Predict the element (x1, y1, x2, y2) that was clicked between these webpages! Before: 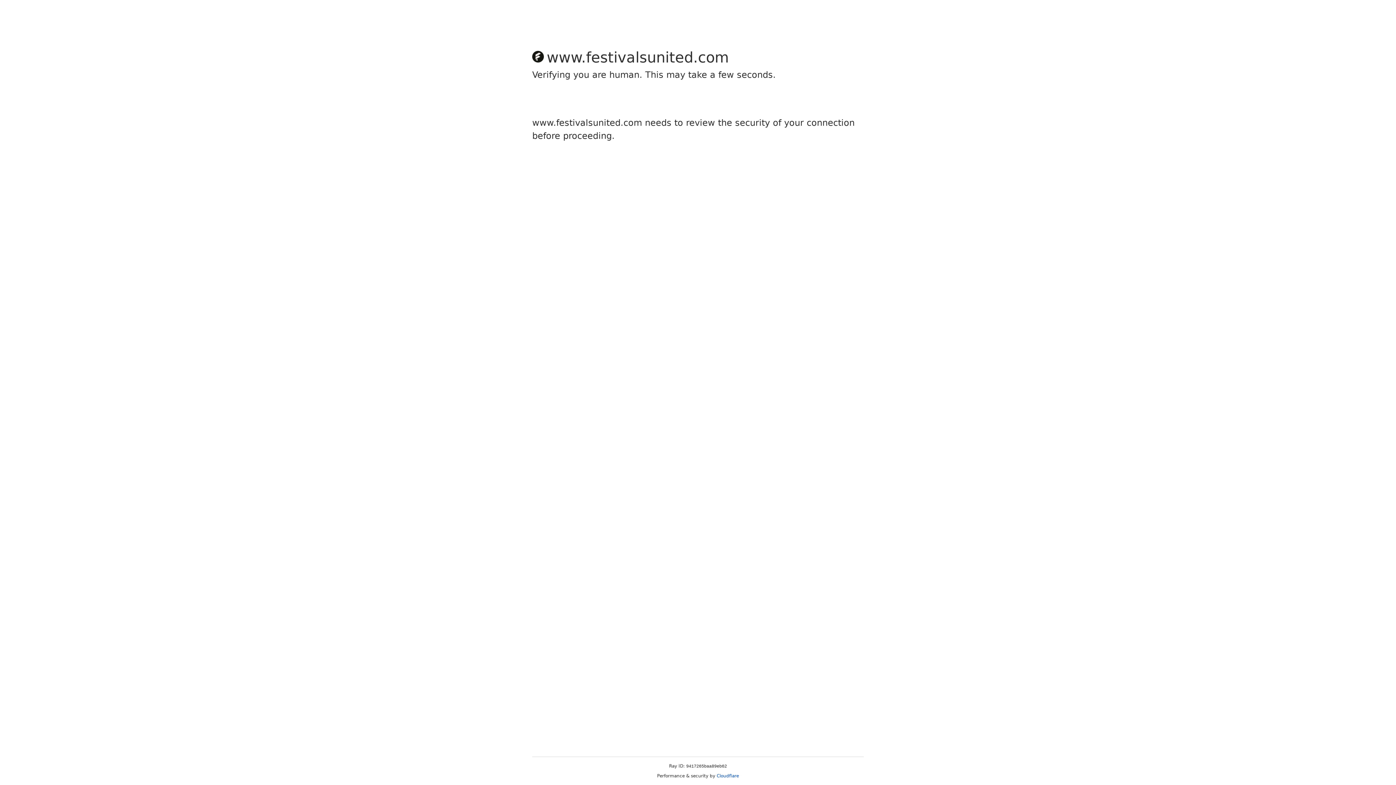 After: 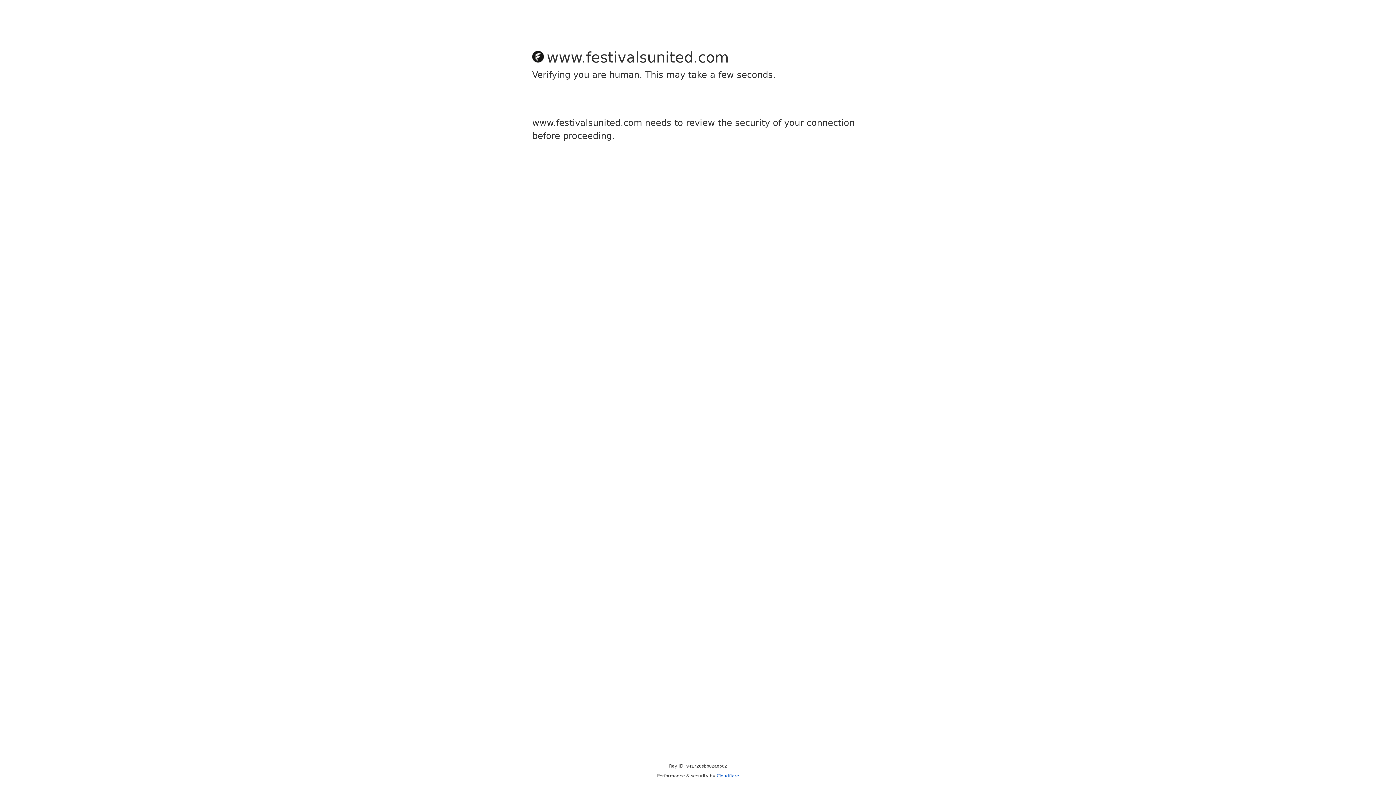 Action: bbox: (716, 773, 739, 778) label: Cloudflare